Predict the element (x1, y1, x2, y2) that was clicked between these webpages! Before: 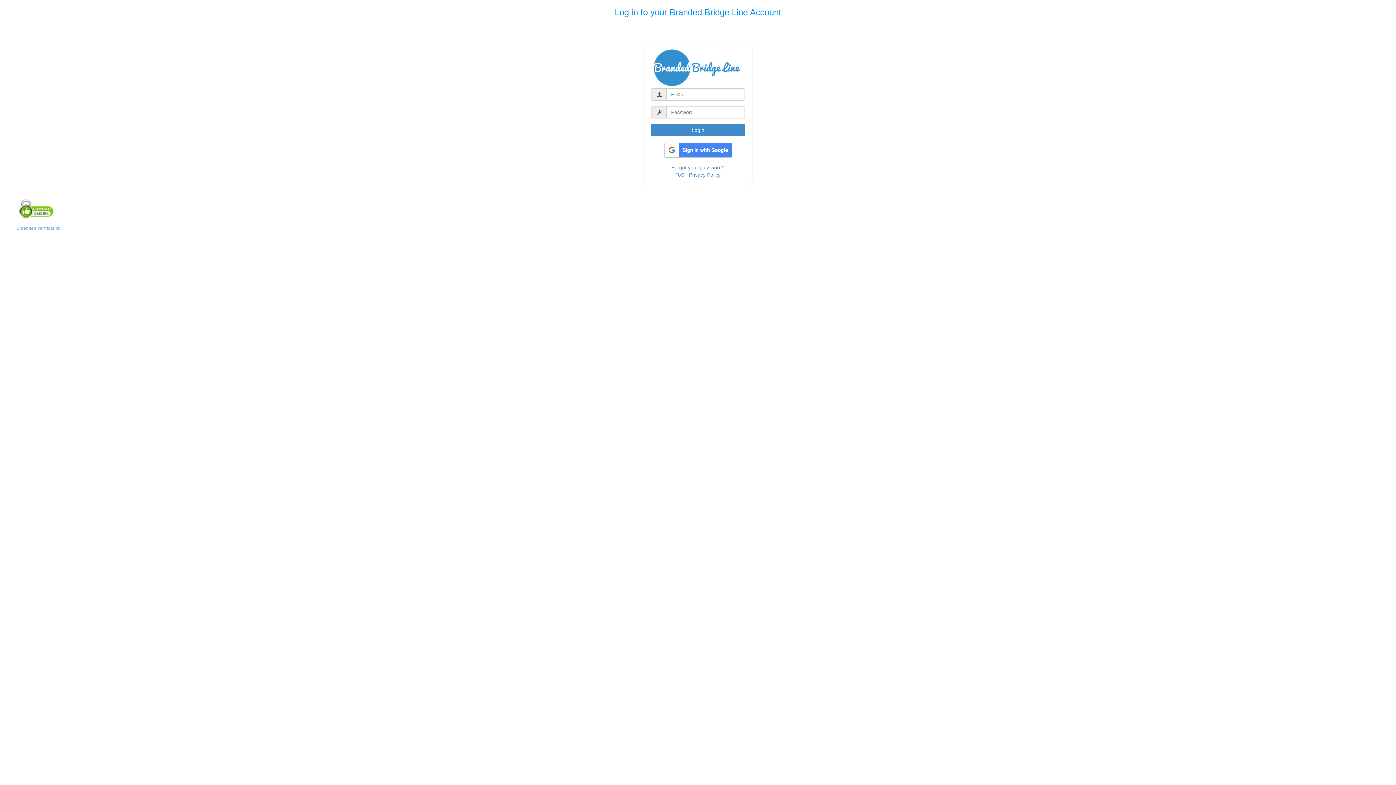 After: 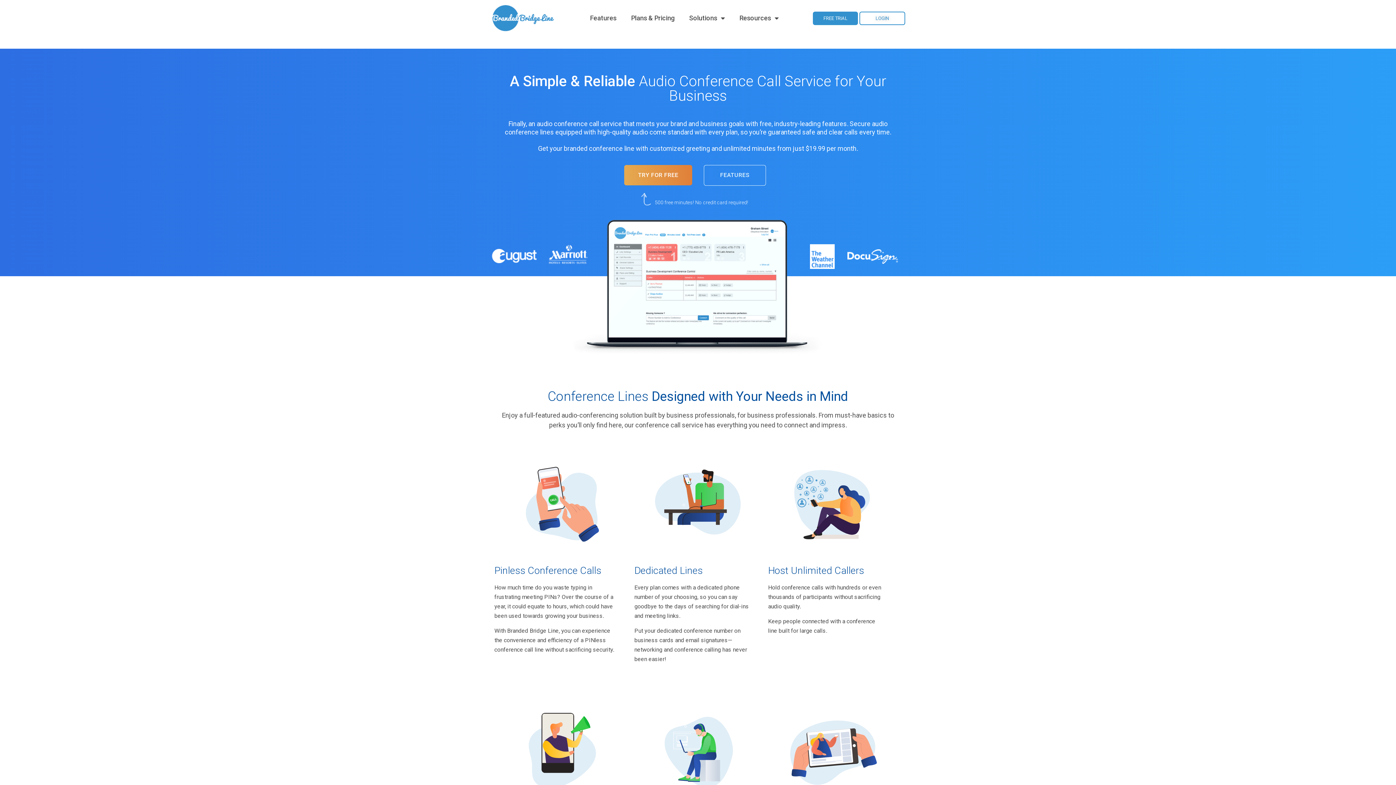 Action: bbox: (652, 65, 743, 71)